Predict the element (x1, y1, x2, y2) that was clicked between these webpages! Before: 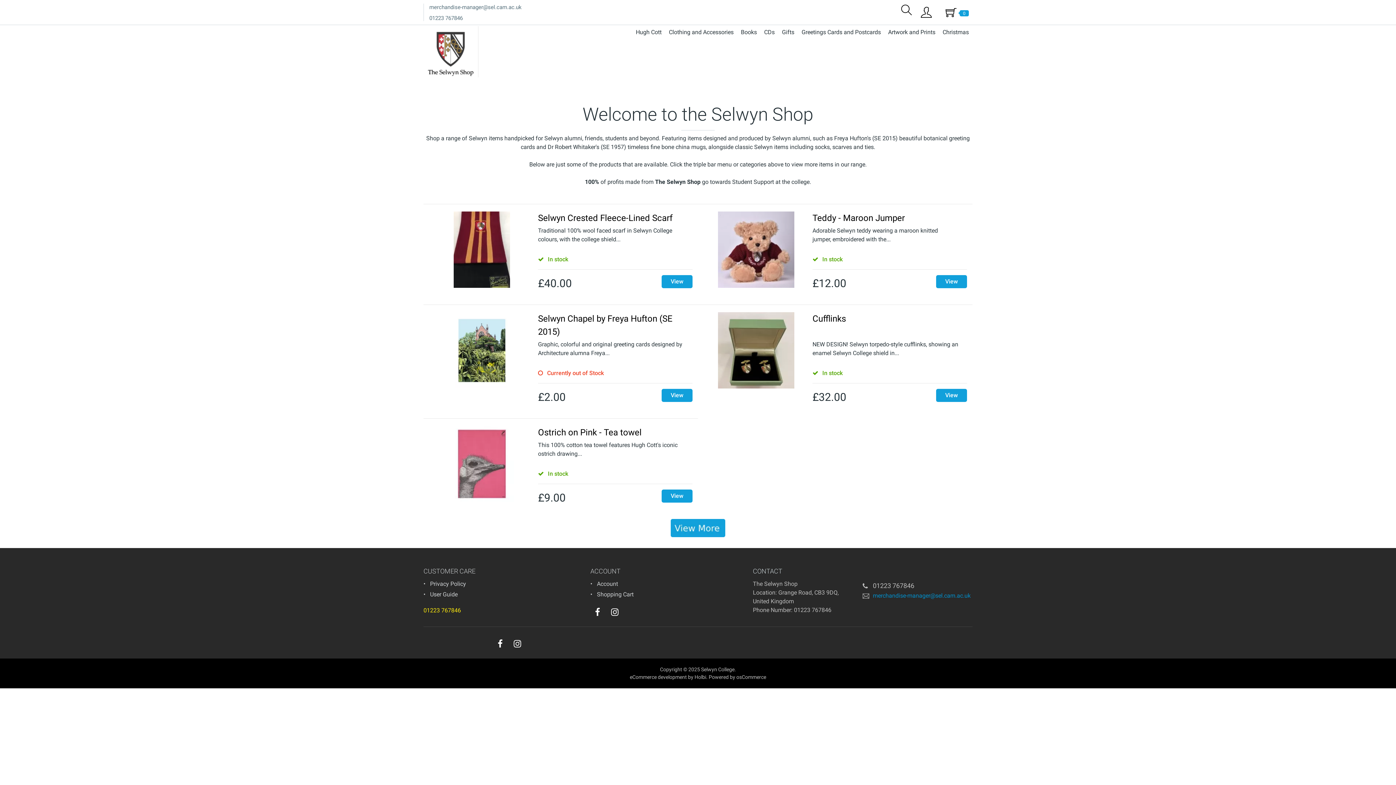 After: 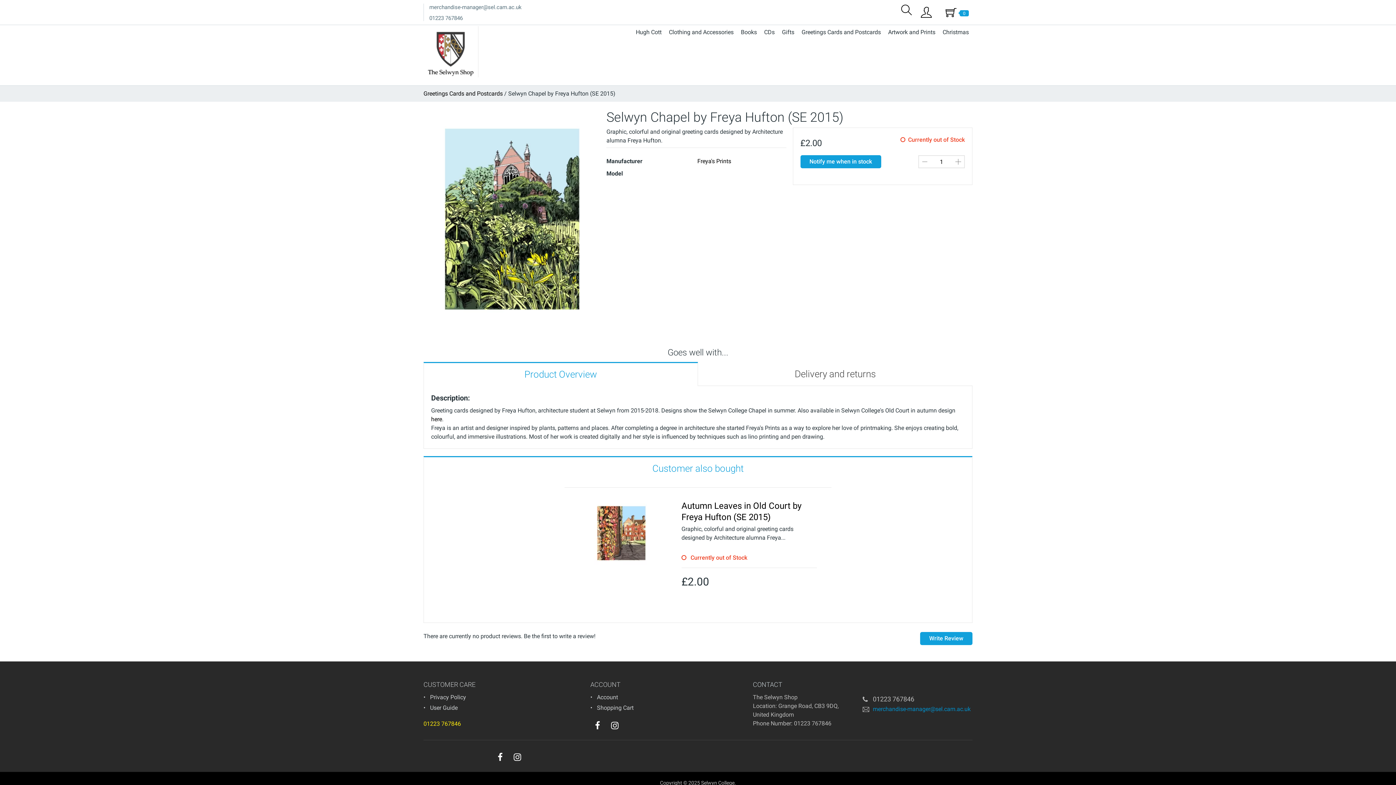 Action: bbox: (429, 312, 534, 388)